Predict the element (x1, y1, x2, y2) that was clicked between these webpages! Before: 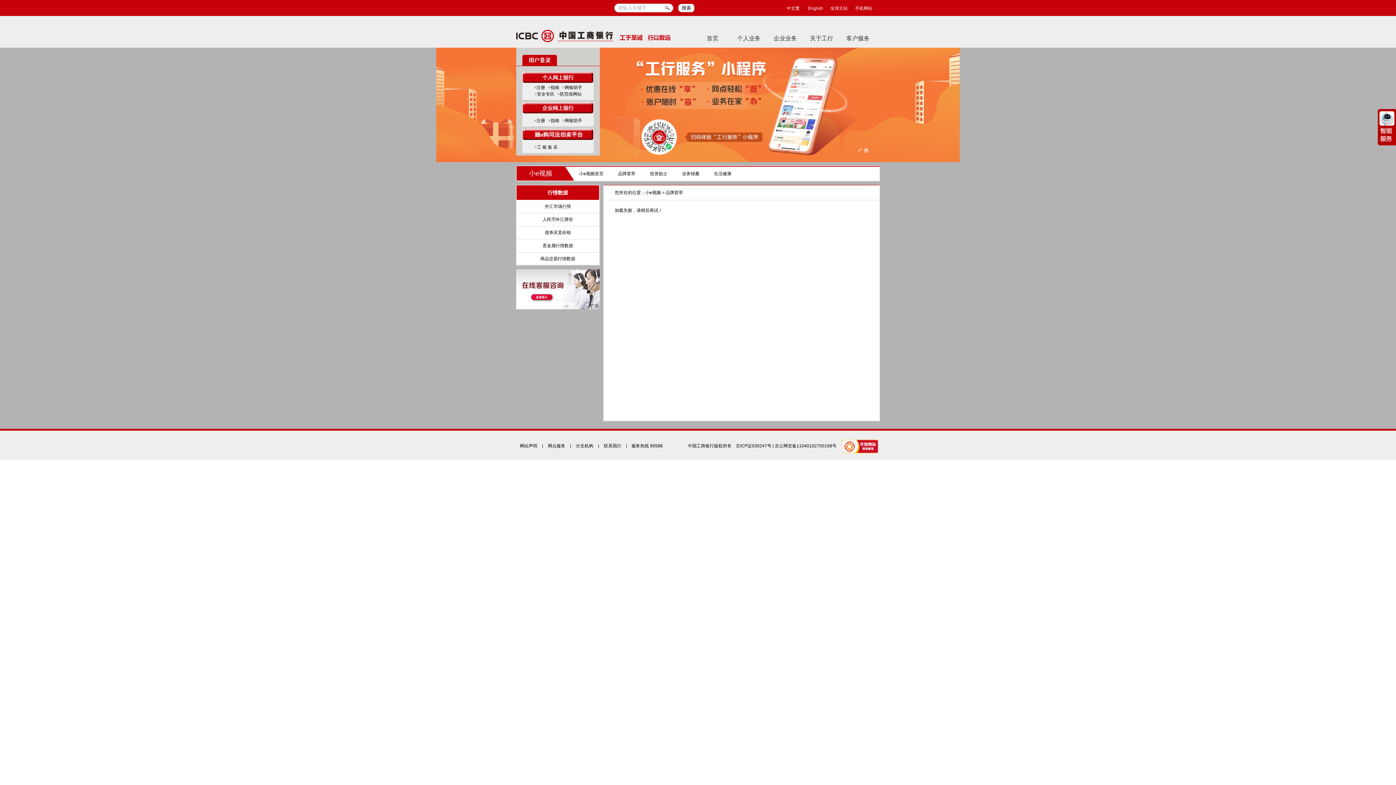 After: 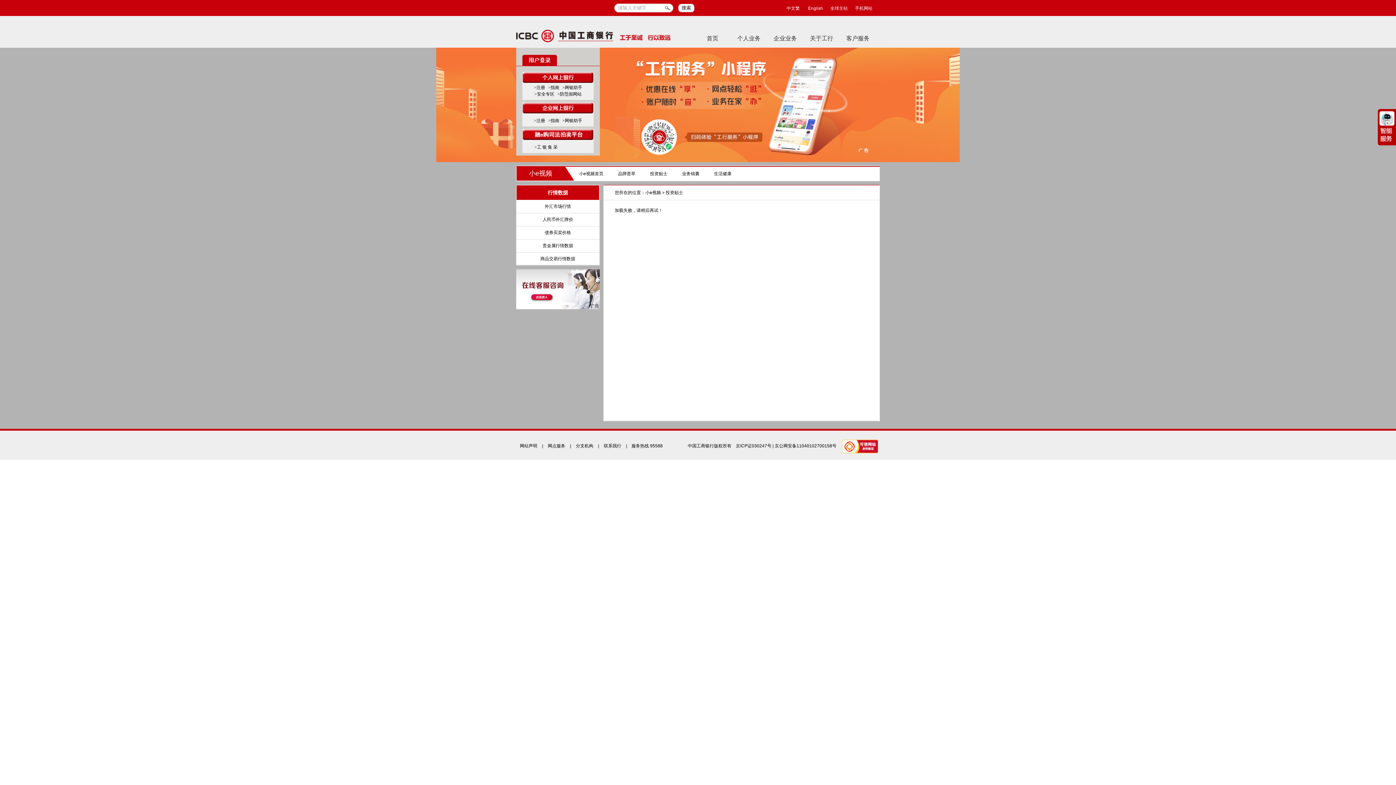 Action: label: 投资贴士 bbox: (642, 166, 674, 180)